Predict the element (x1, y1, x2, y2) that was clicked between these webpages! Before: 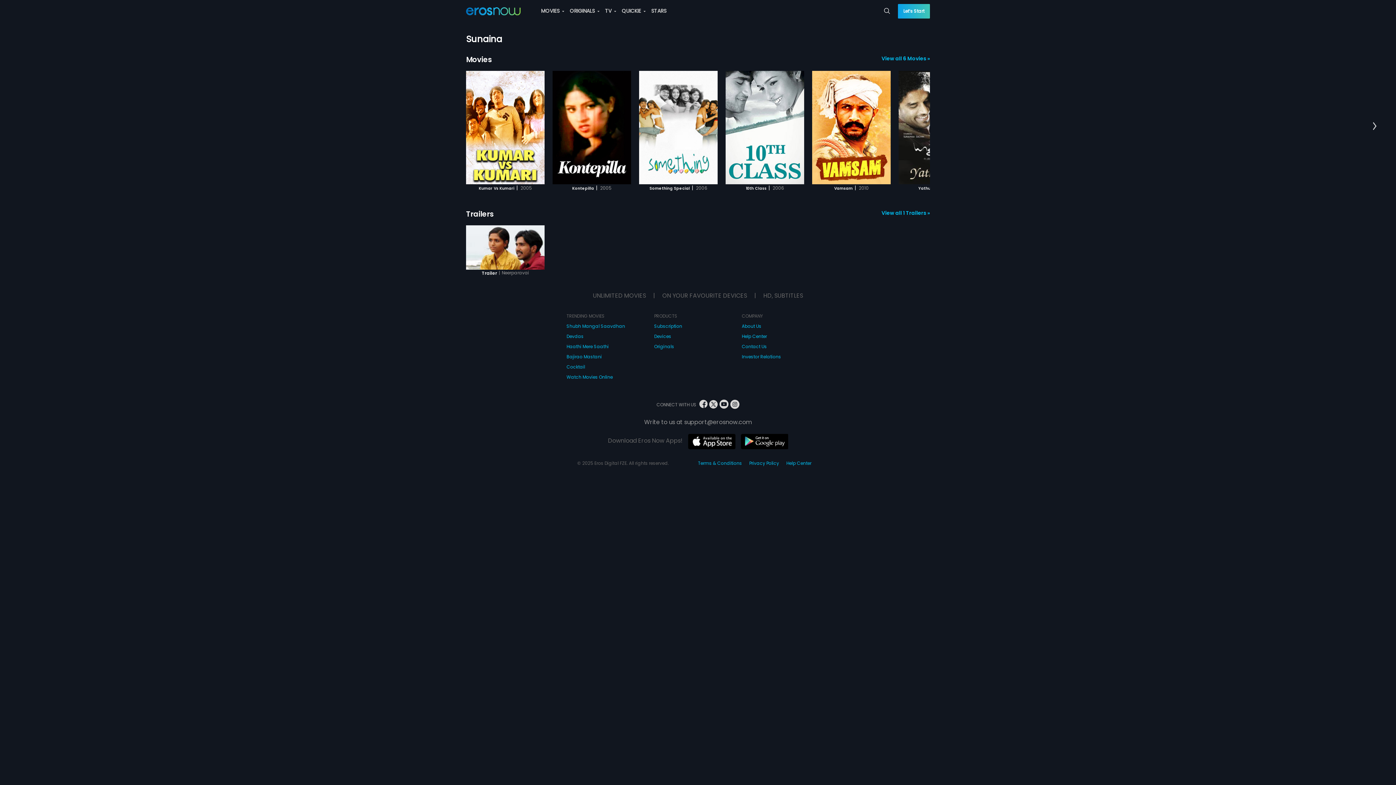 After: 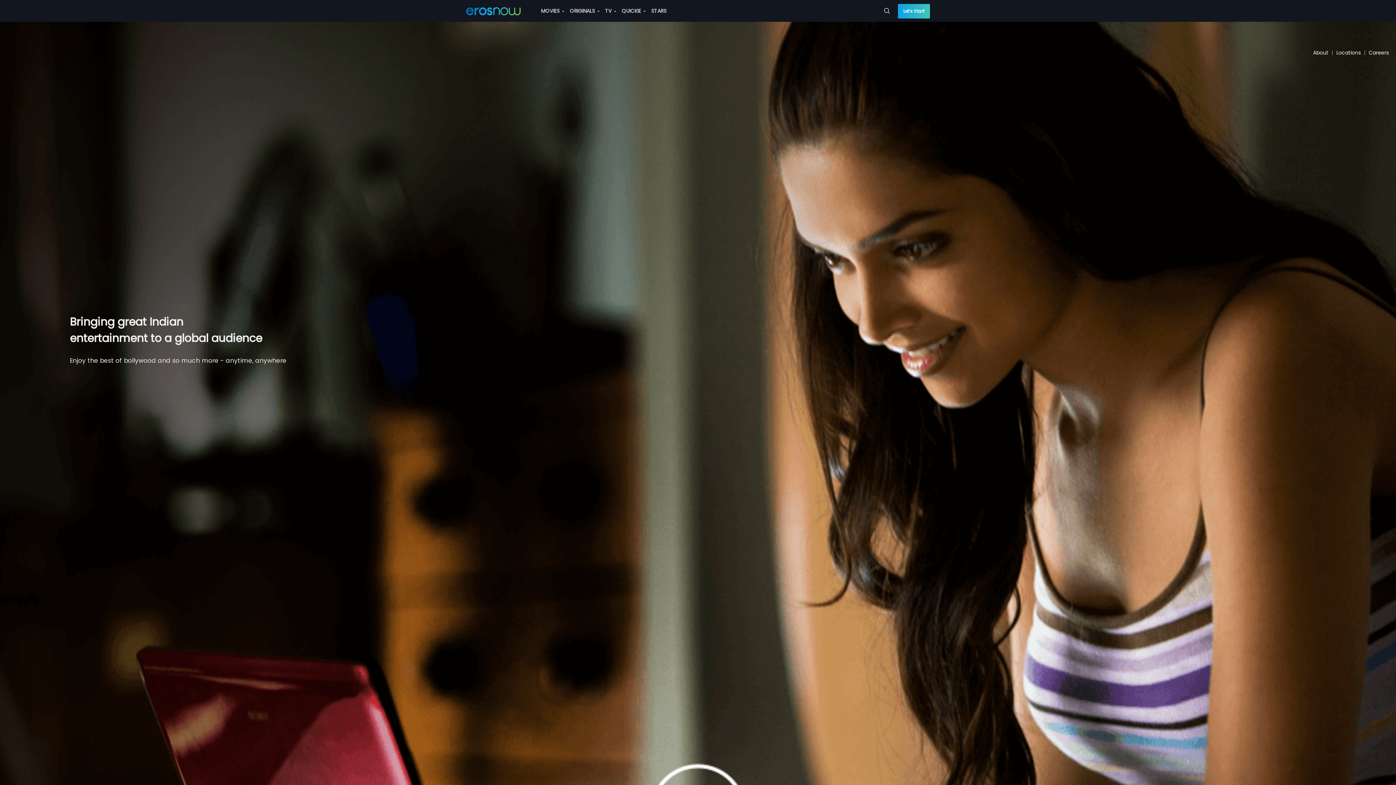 Action: bbox: (742, 321, 761, 331) label: About Us